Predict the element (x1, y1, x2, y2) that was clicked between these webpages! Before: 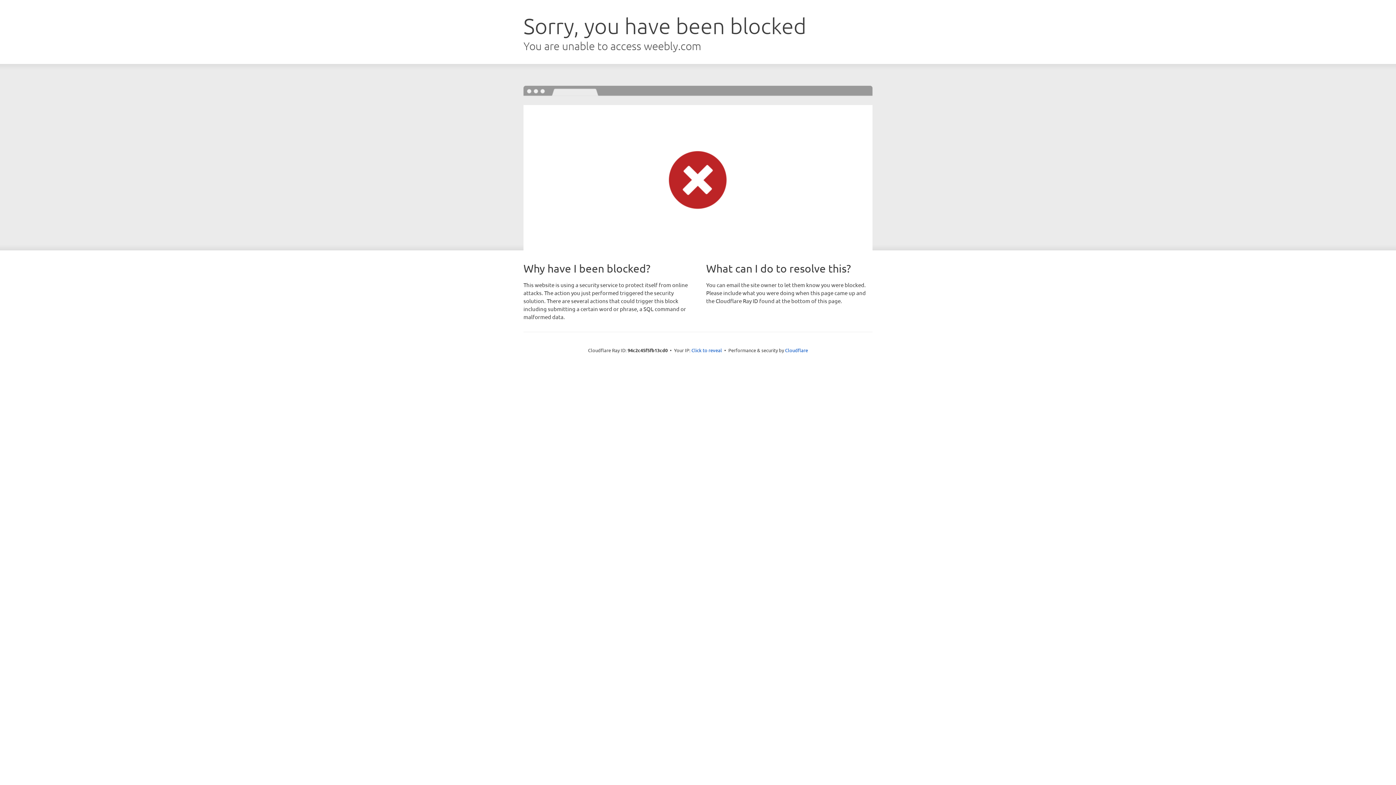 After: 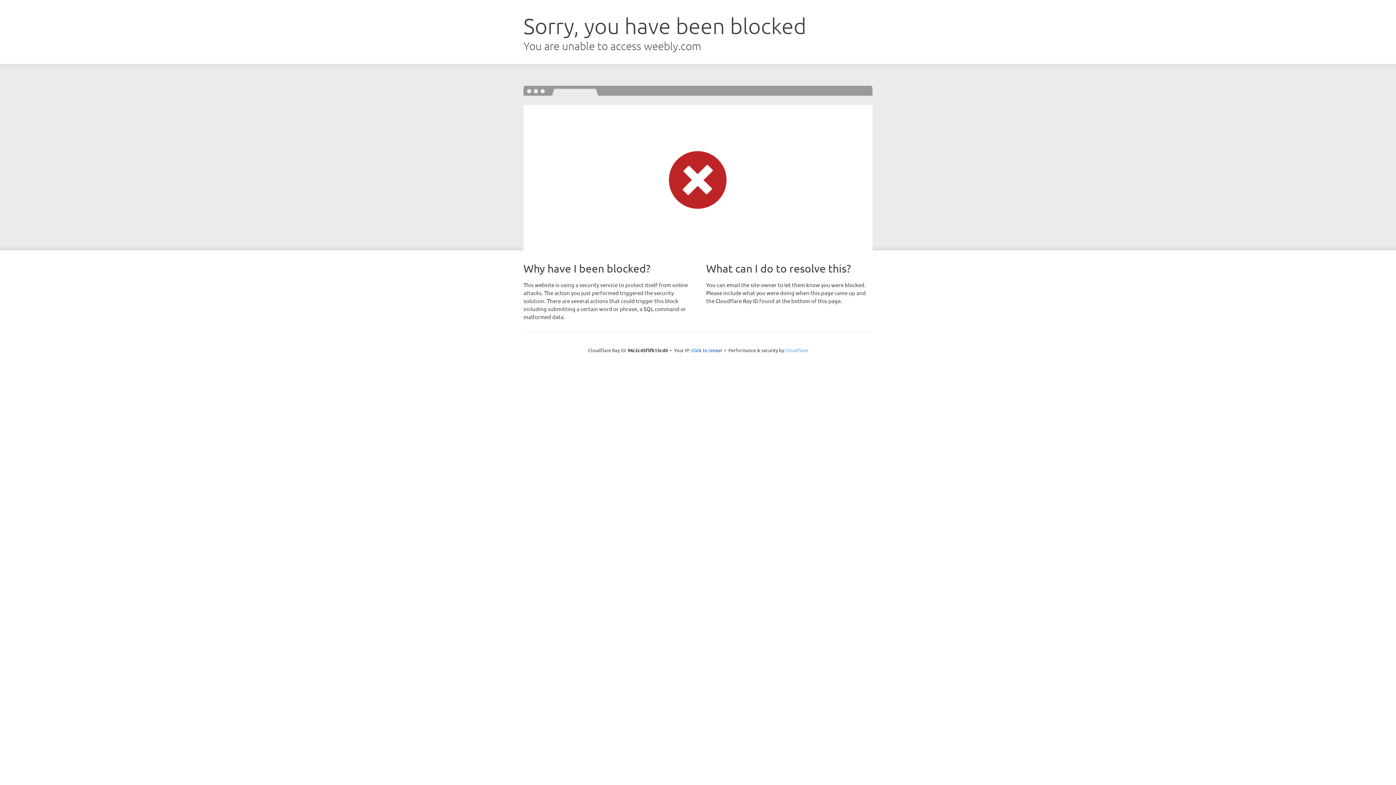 Action: label: Cloudflare bbox: (785, 347, 808, 353)